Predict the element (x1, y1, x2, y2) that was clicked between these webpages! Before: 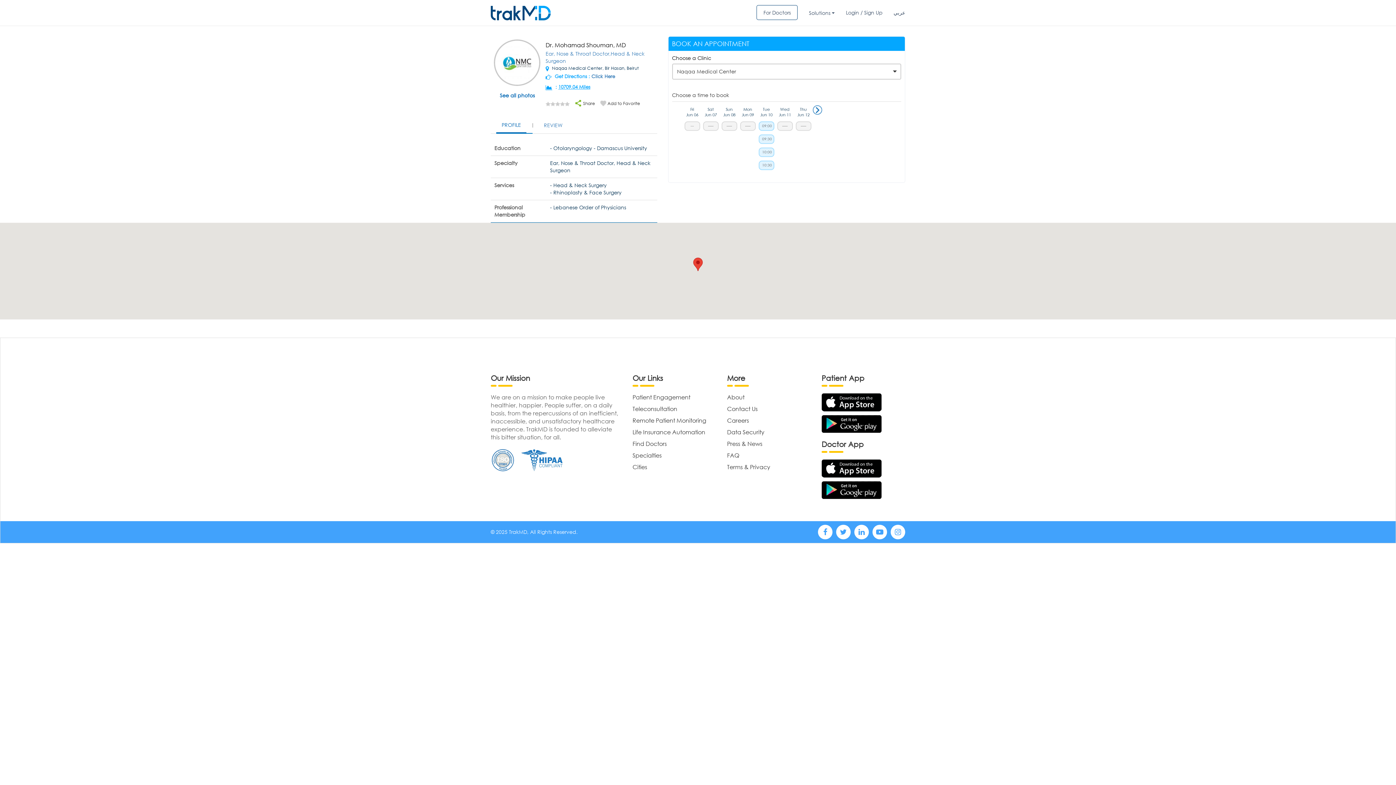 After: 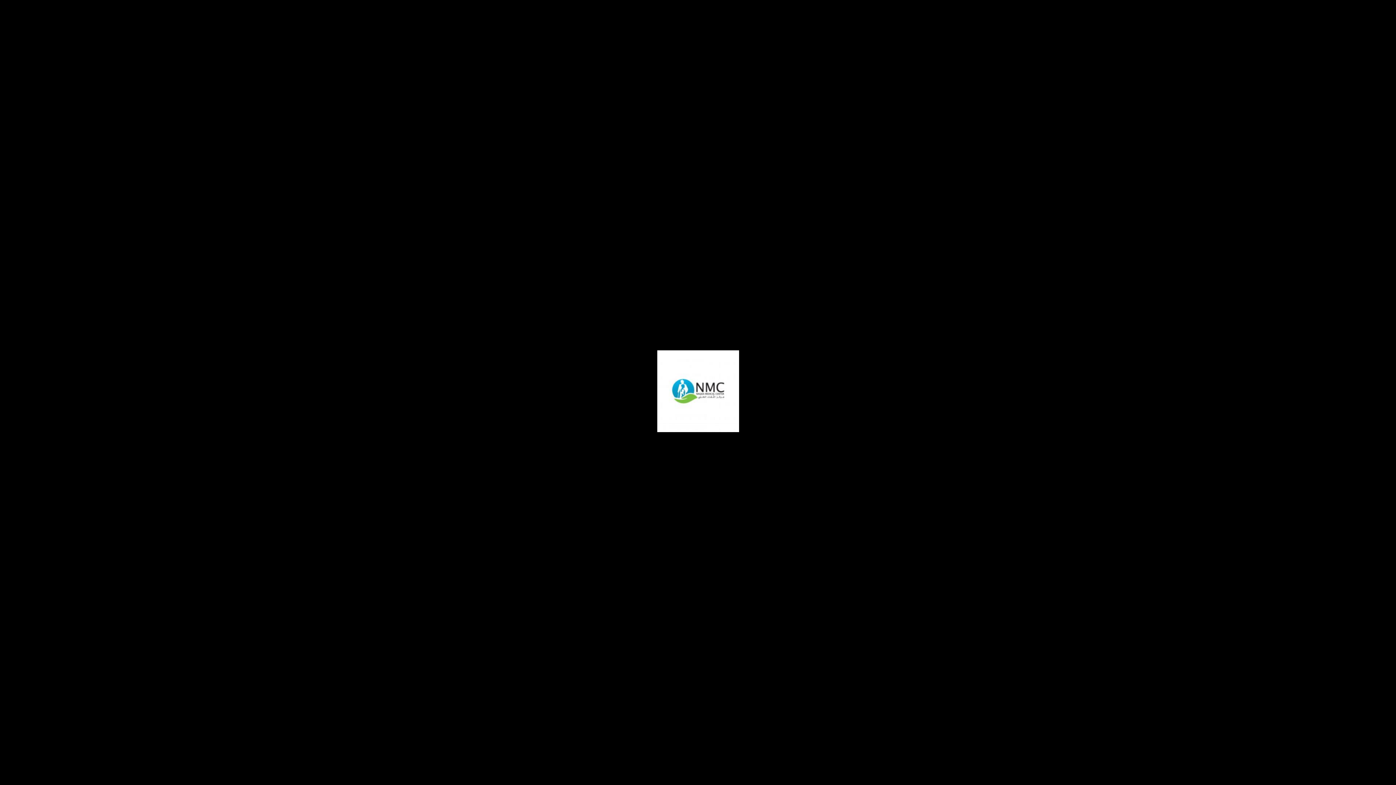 Action: label: See all photos bbox: (494, 92, 540, 99)